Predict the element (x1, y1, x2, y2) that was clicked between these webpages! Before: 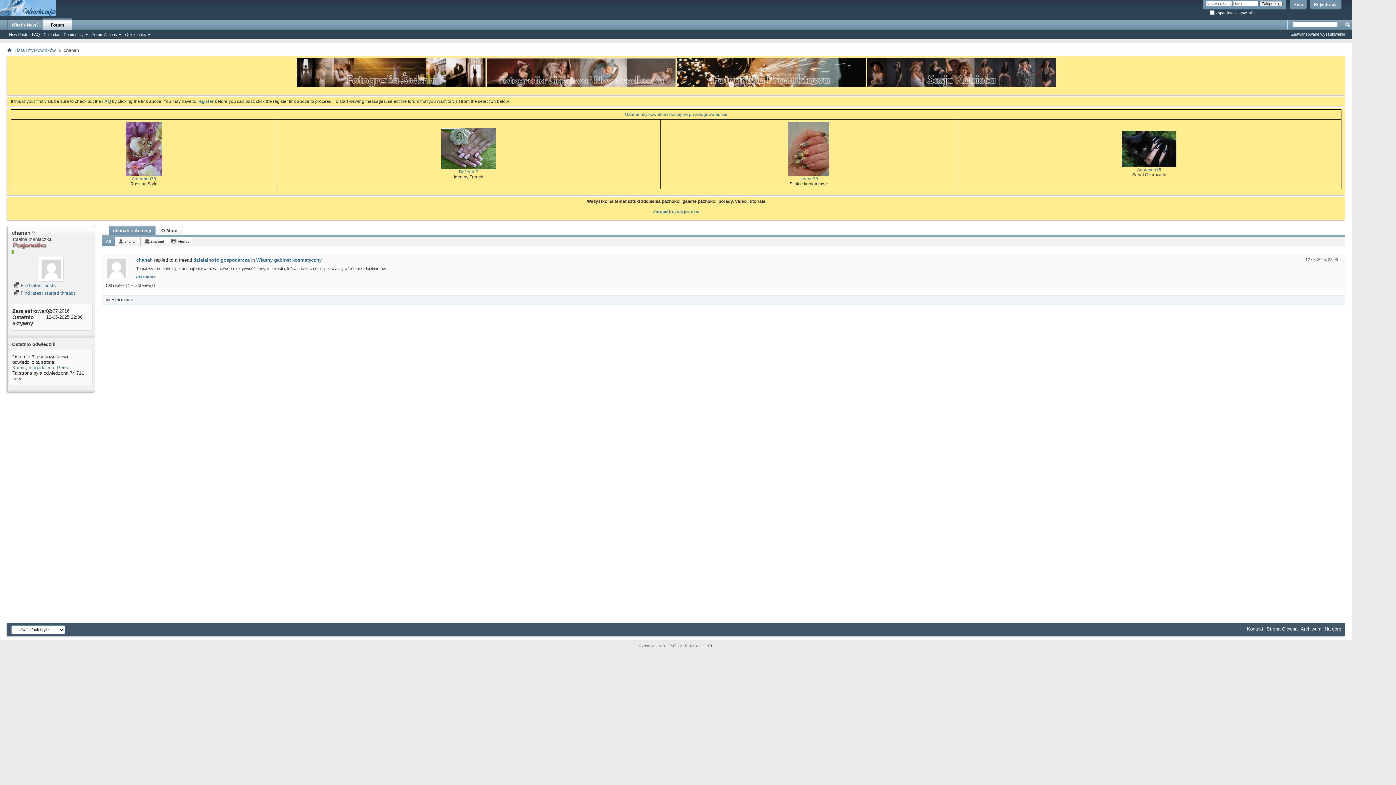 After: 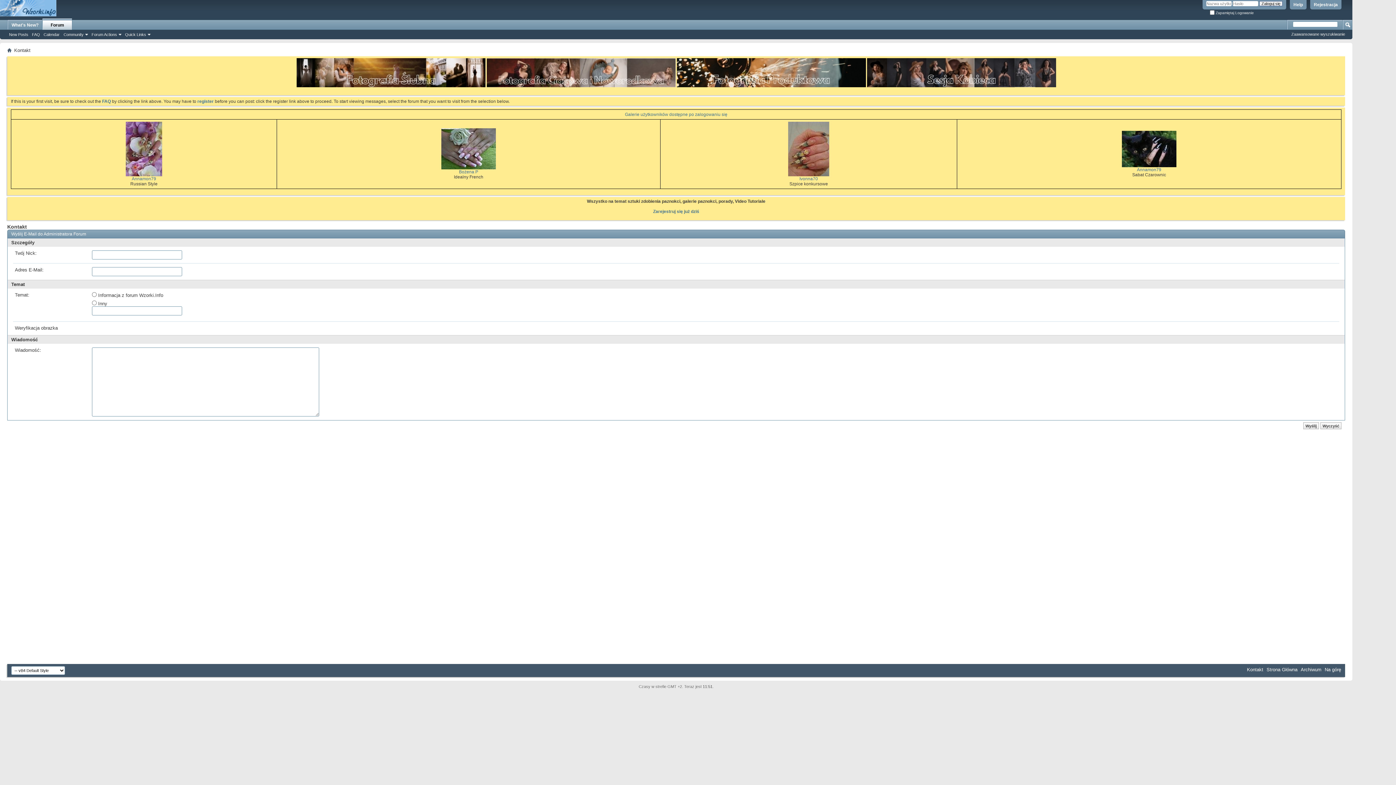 Action: bbox: (1247, 626, 1263, 632) label: Kontakt